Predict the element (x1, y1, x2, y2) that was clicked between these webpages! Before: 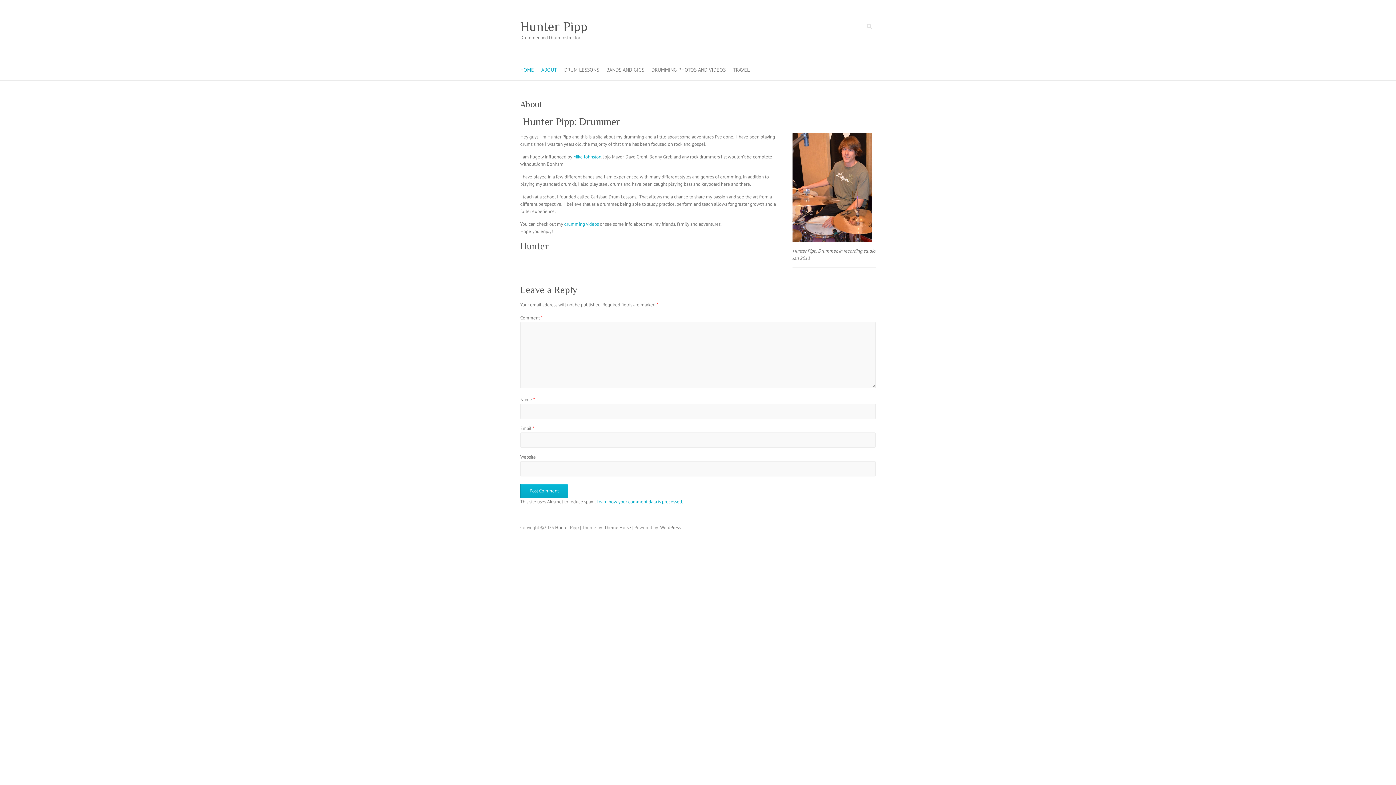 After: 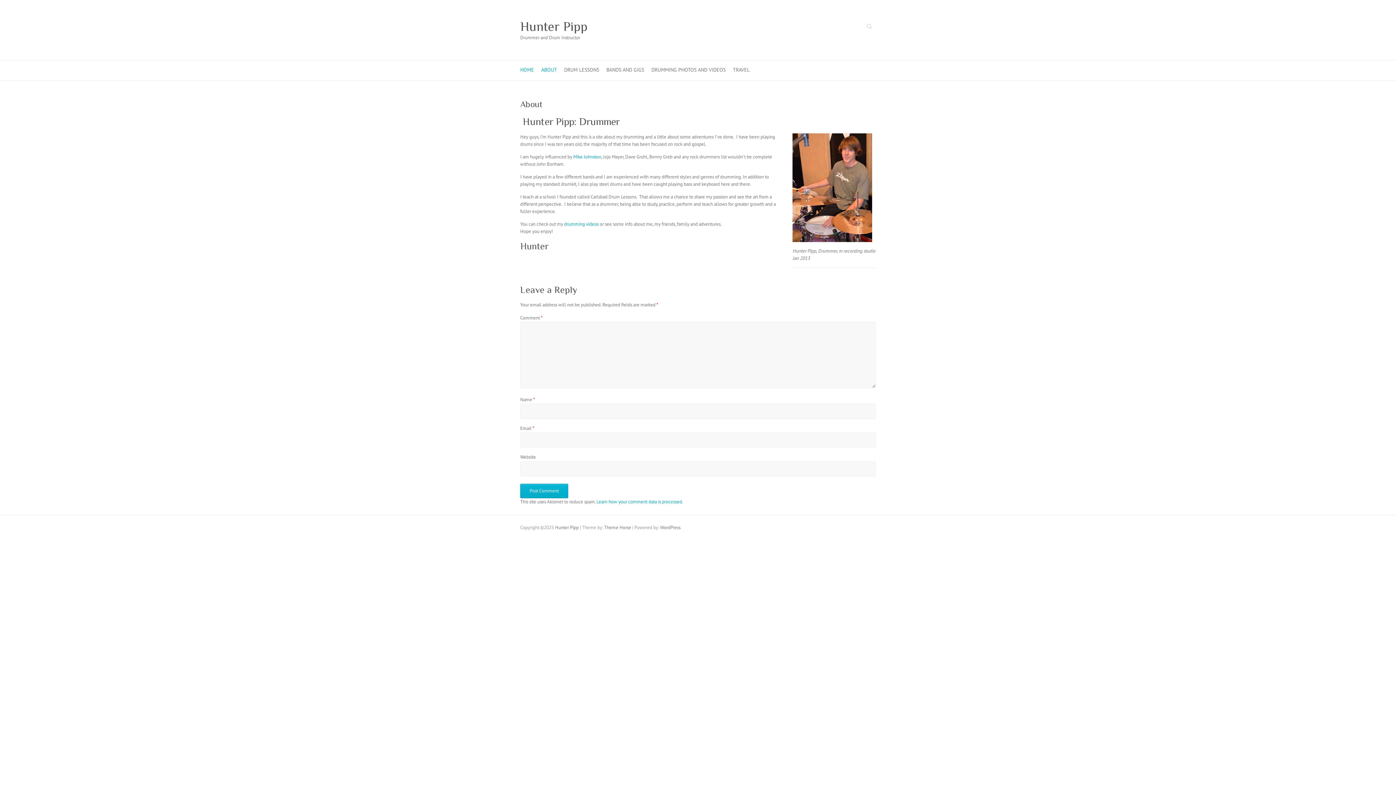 Action: bbox: (596, 499, 683, 505) label: Learn how your comment data is processed.